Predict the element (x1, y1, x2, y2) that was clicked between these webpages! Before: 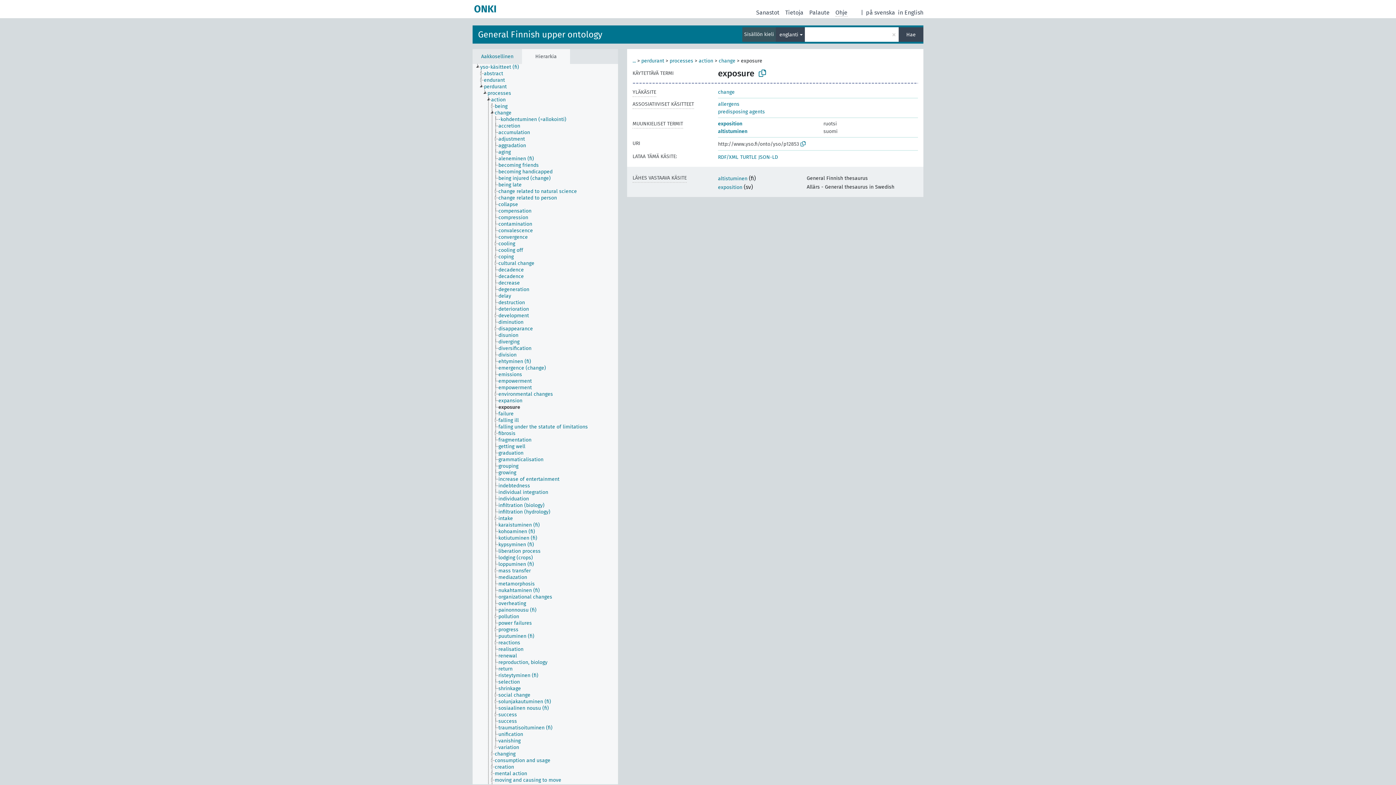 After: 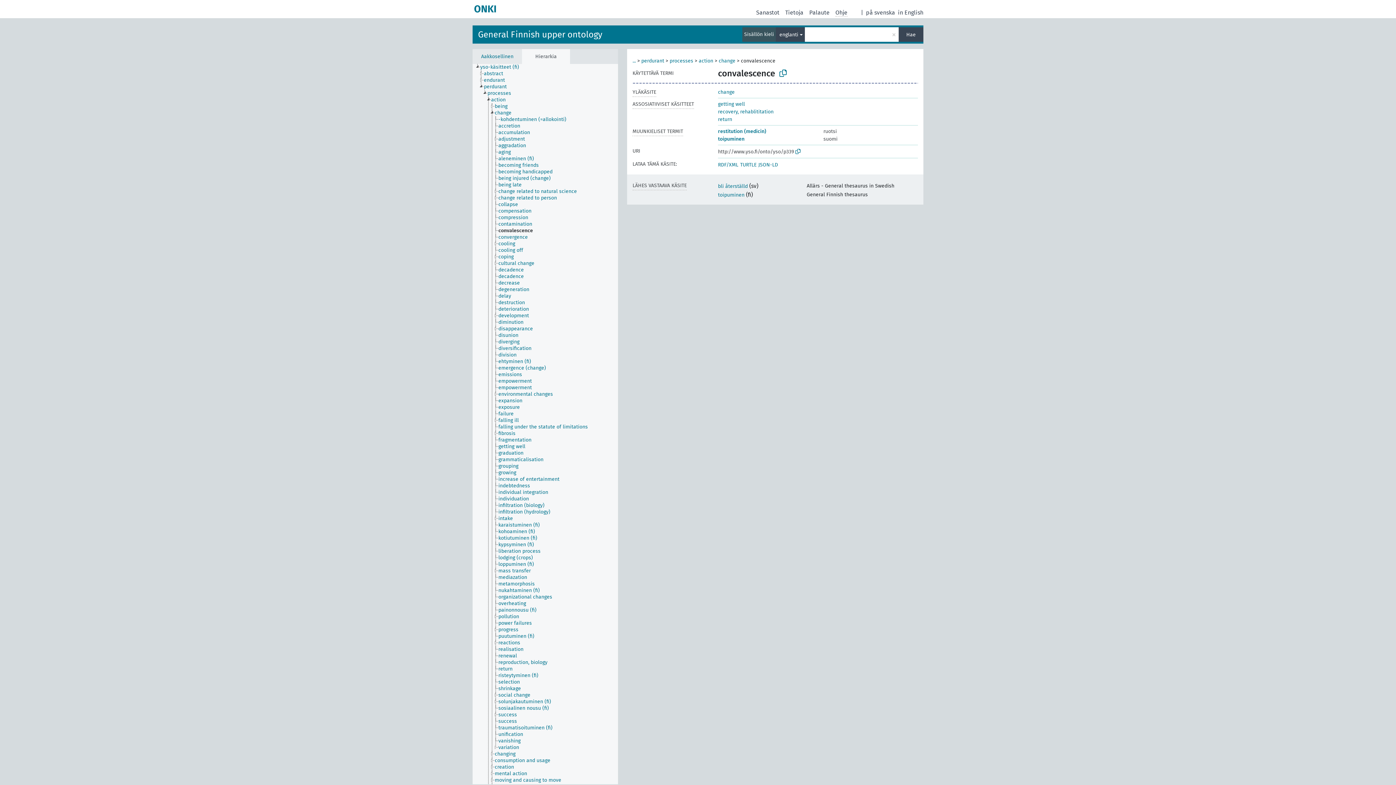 Action: bbox: (498, 227, 539, 234) label: convalescence